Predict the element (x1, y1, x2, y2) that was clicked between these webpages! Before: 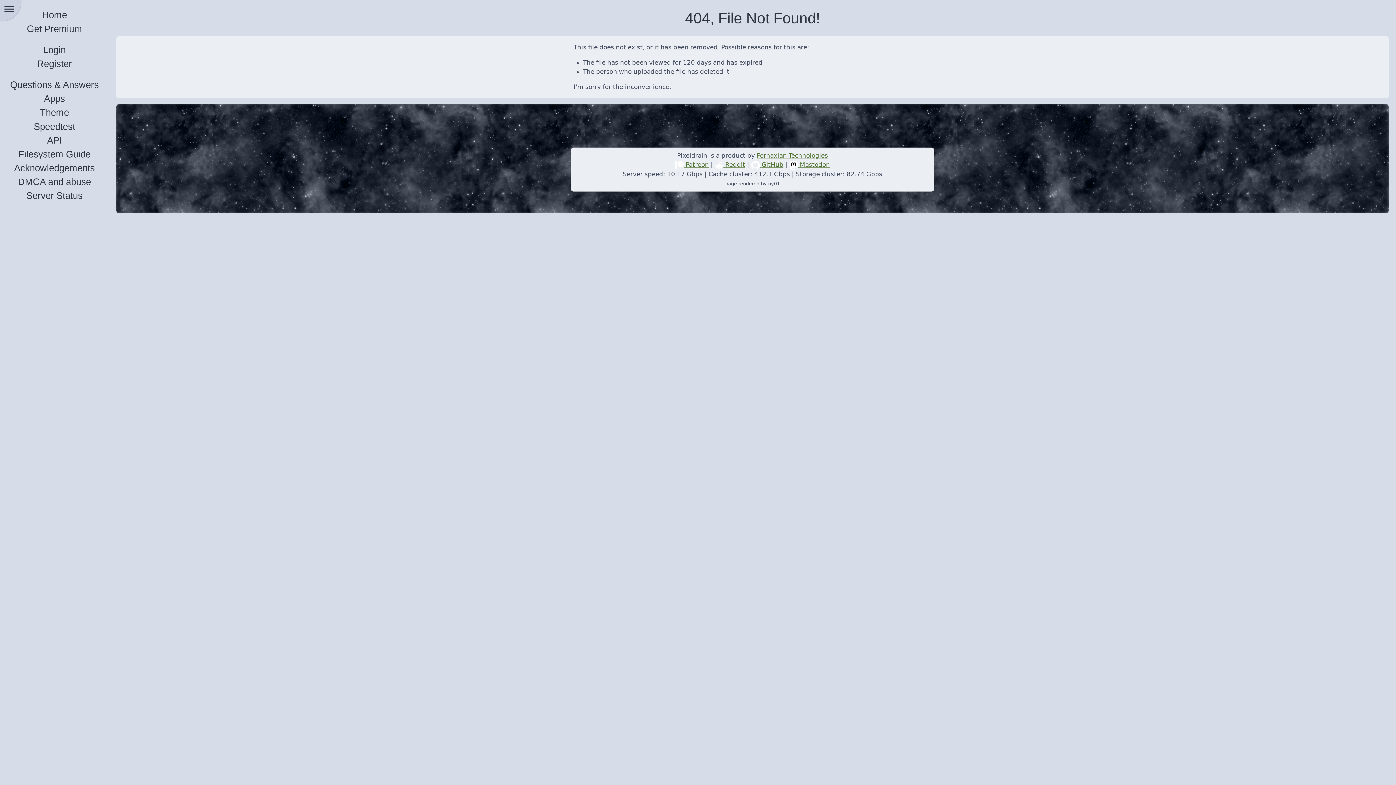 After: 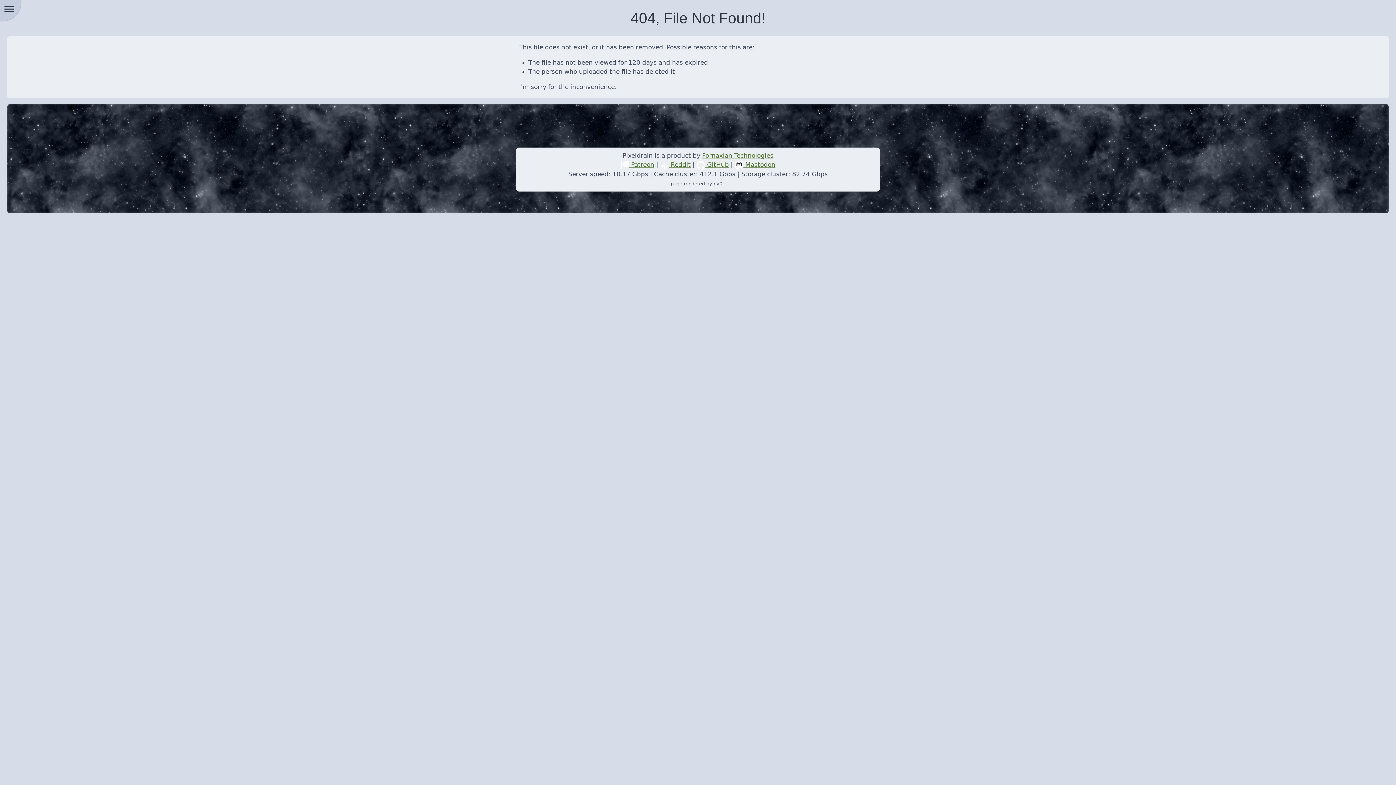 Action: bbox: (0, 0, 21, 21) label: menu